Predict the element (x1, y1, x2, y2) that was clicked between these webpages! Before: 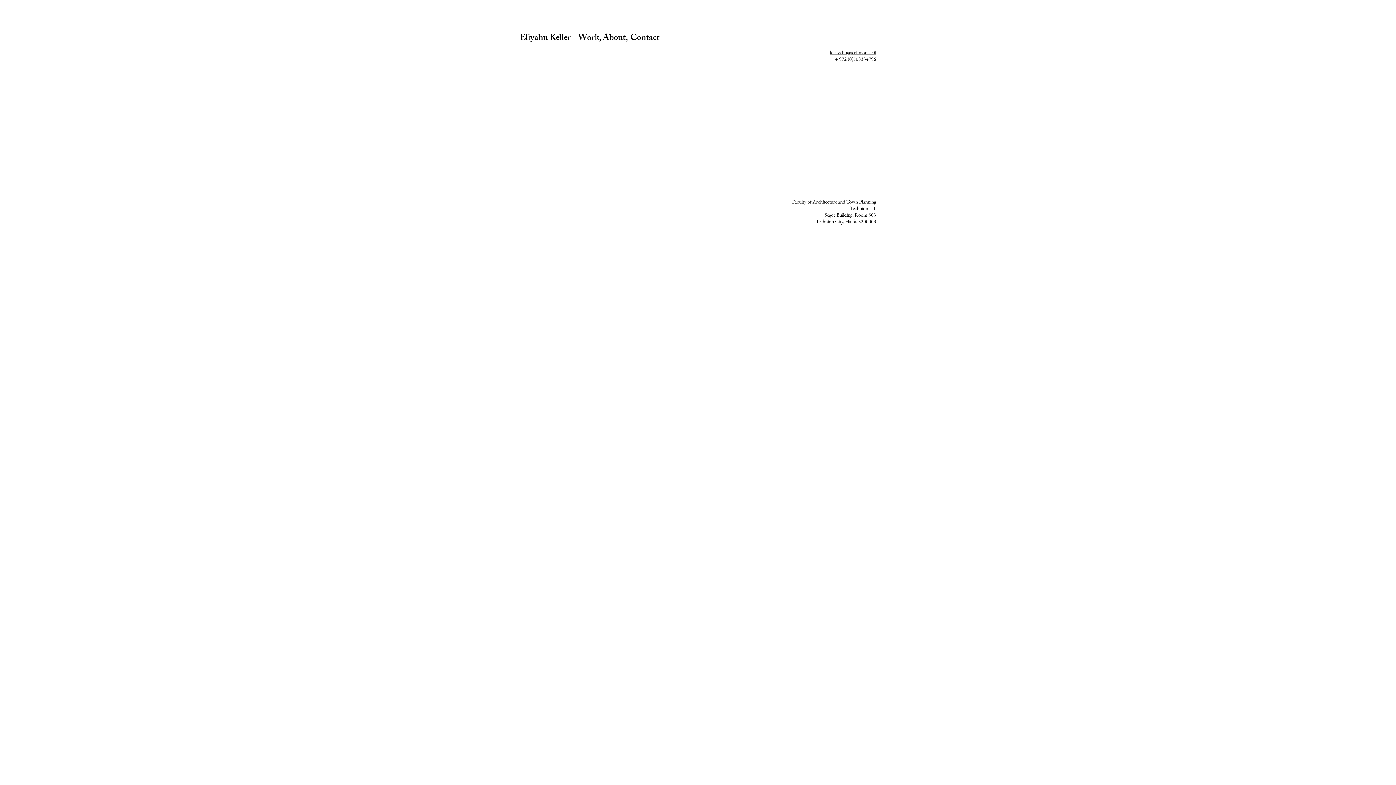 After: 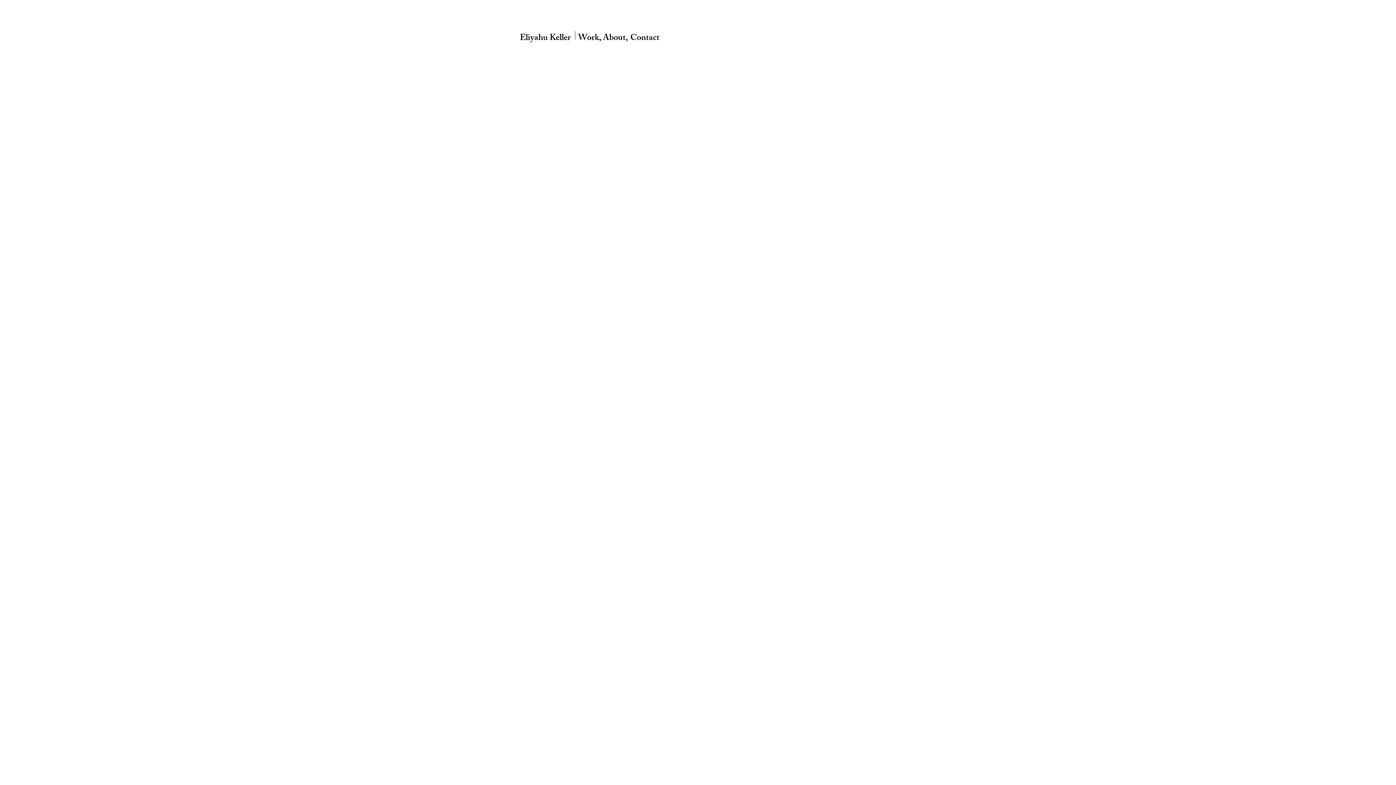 Action: bbox: (520, 30, 570, 46) label: Eliyahu Keller